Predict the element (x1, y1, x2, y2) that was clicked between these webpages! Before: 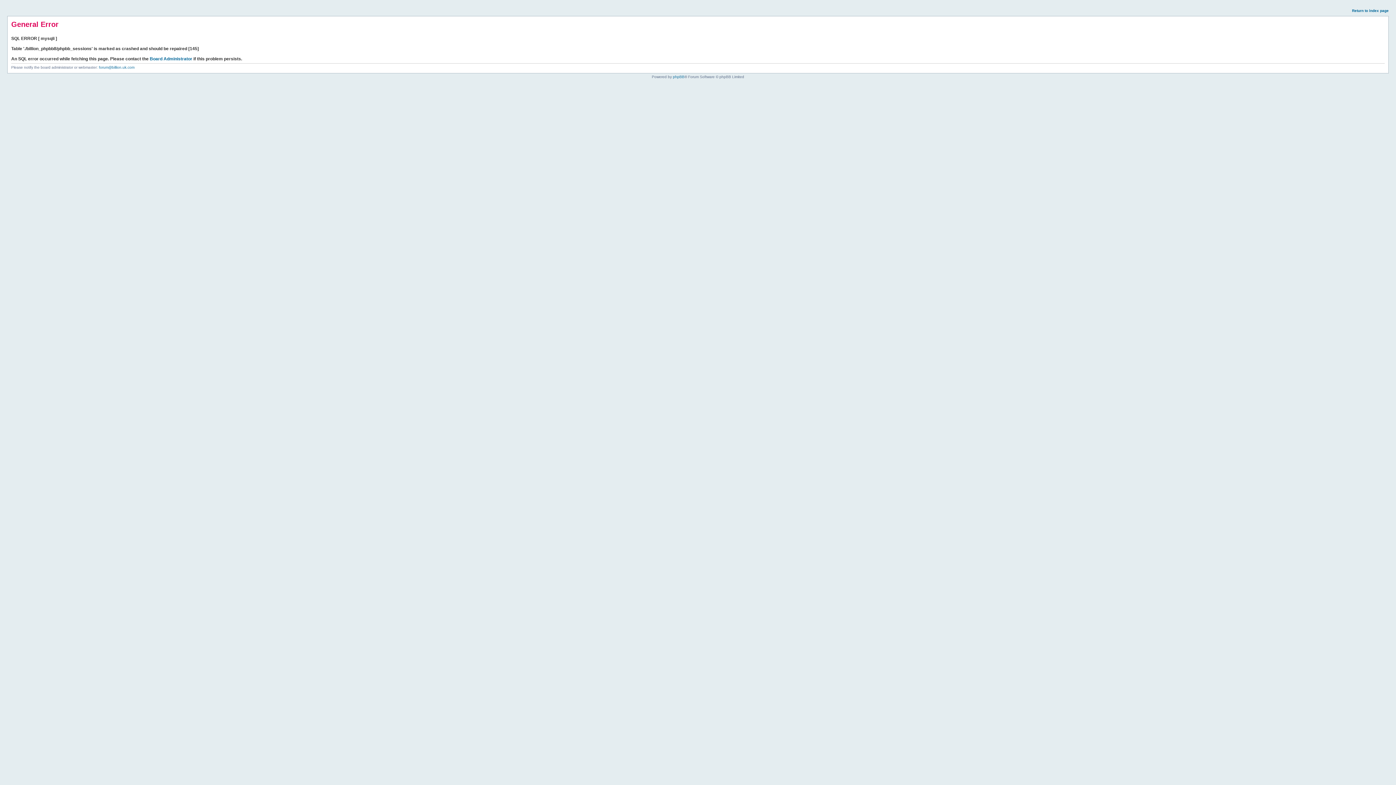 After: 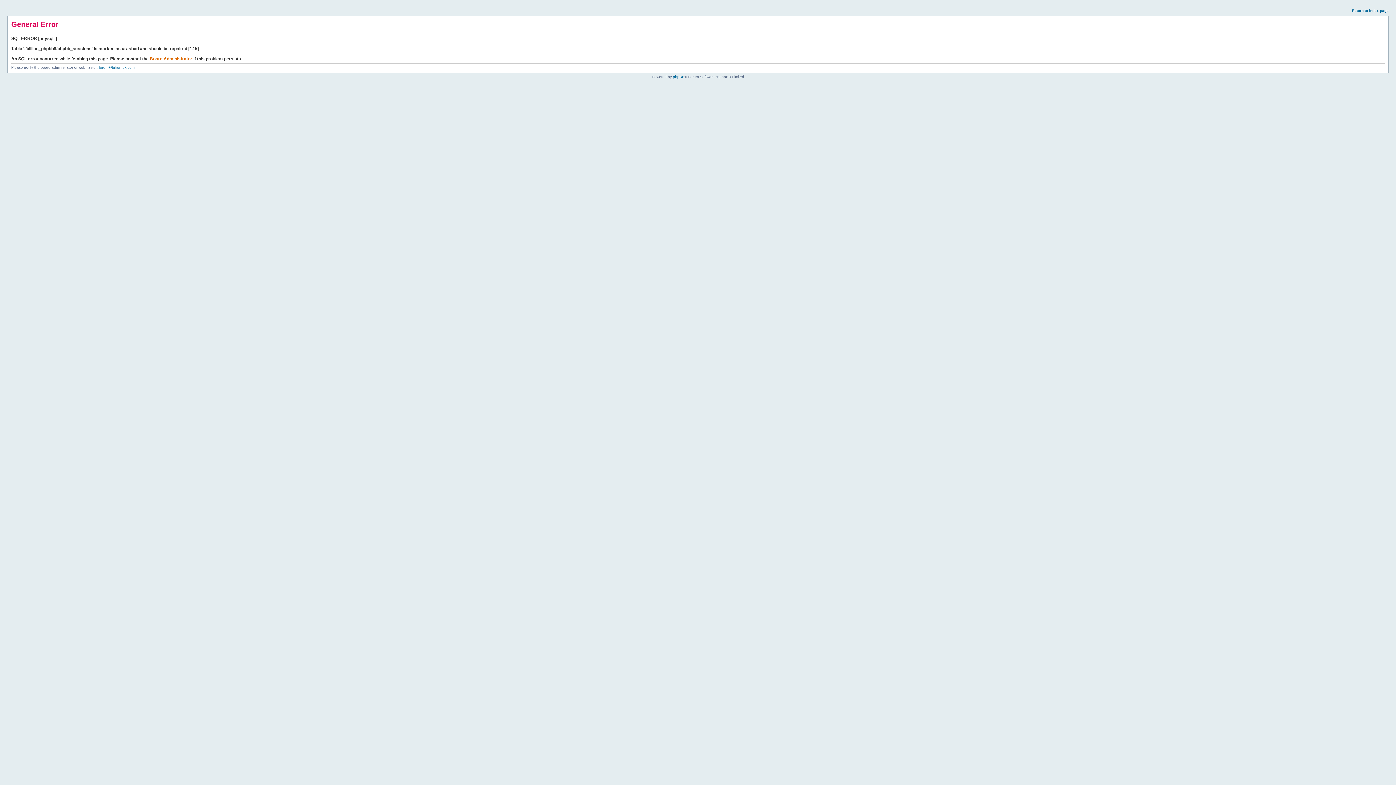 Action: label: Board Administrator bbox: (149, 56, 192, 61)